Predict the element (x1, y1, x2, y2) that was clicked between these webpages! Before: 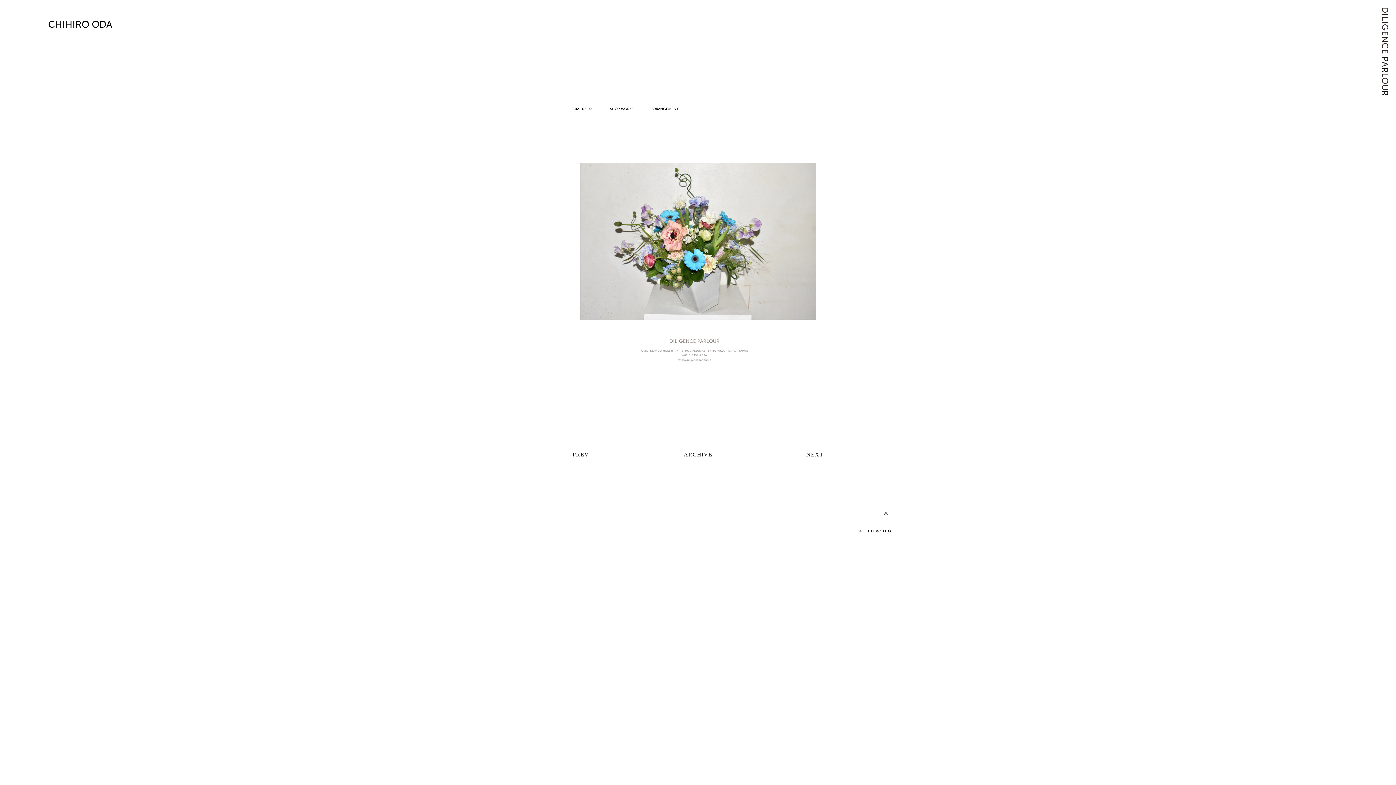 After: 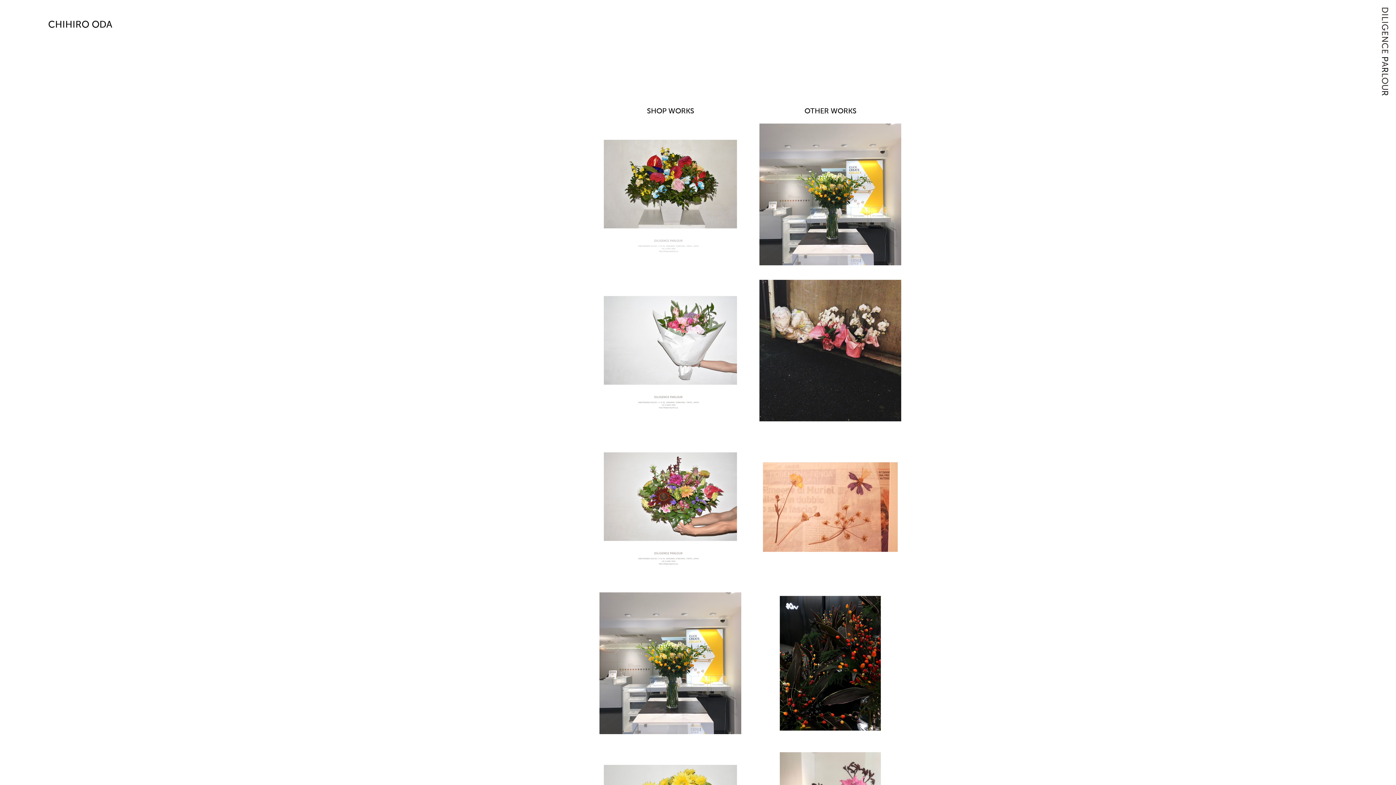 Action: label: ARCHIVE bbox: (683, 451, 712, 457)